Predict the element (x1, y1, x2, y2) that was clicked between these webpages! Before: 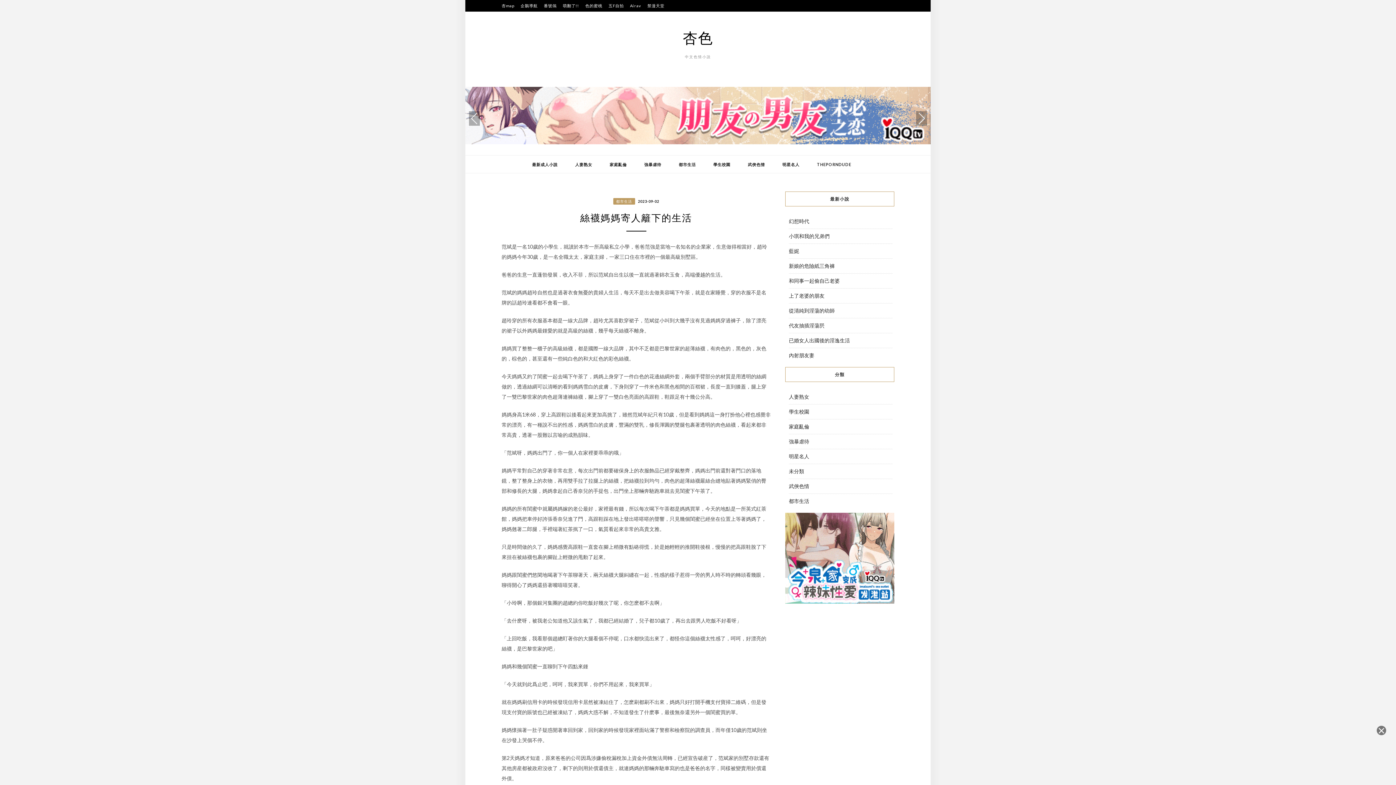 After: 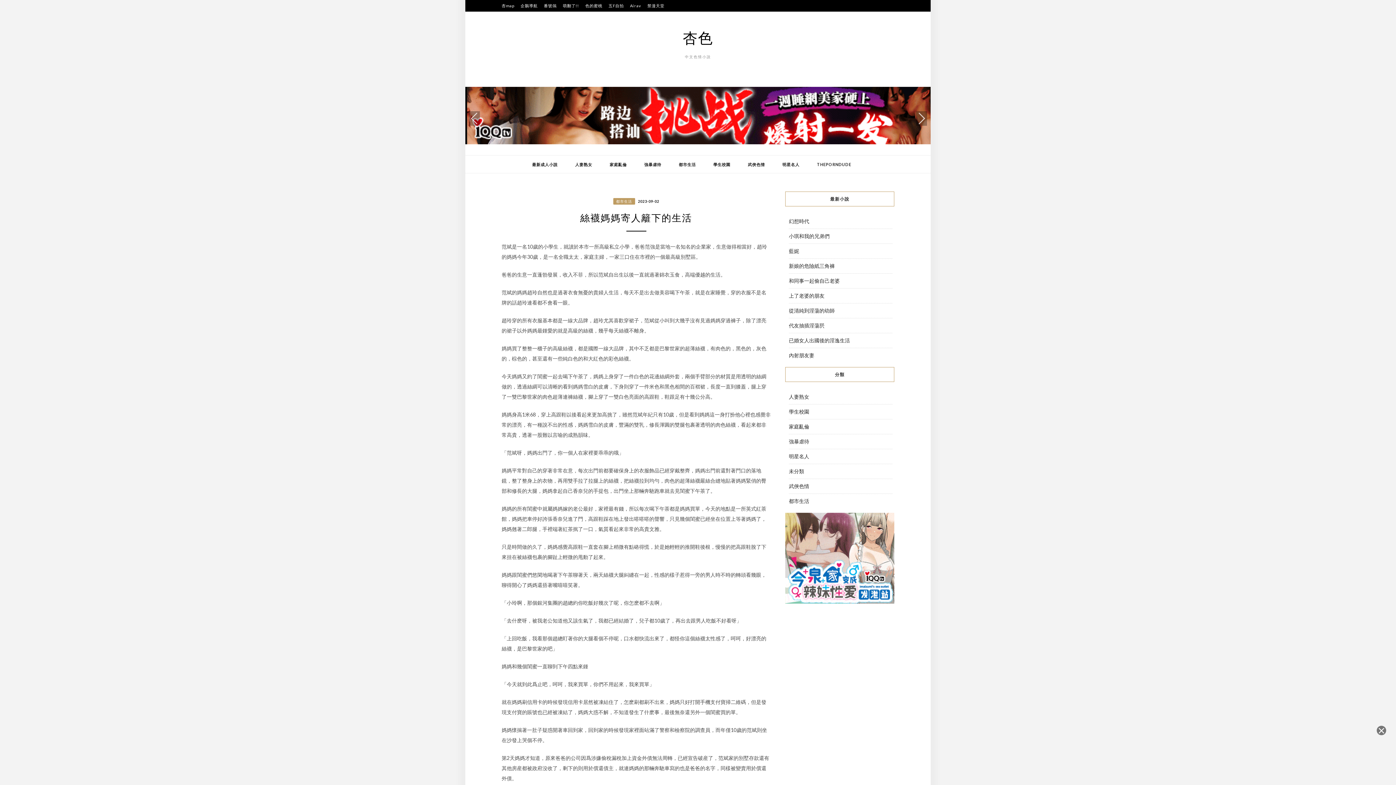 Action: label: THEPORNDUDE bbox: (815, 155, 853, 173)